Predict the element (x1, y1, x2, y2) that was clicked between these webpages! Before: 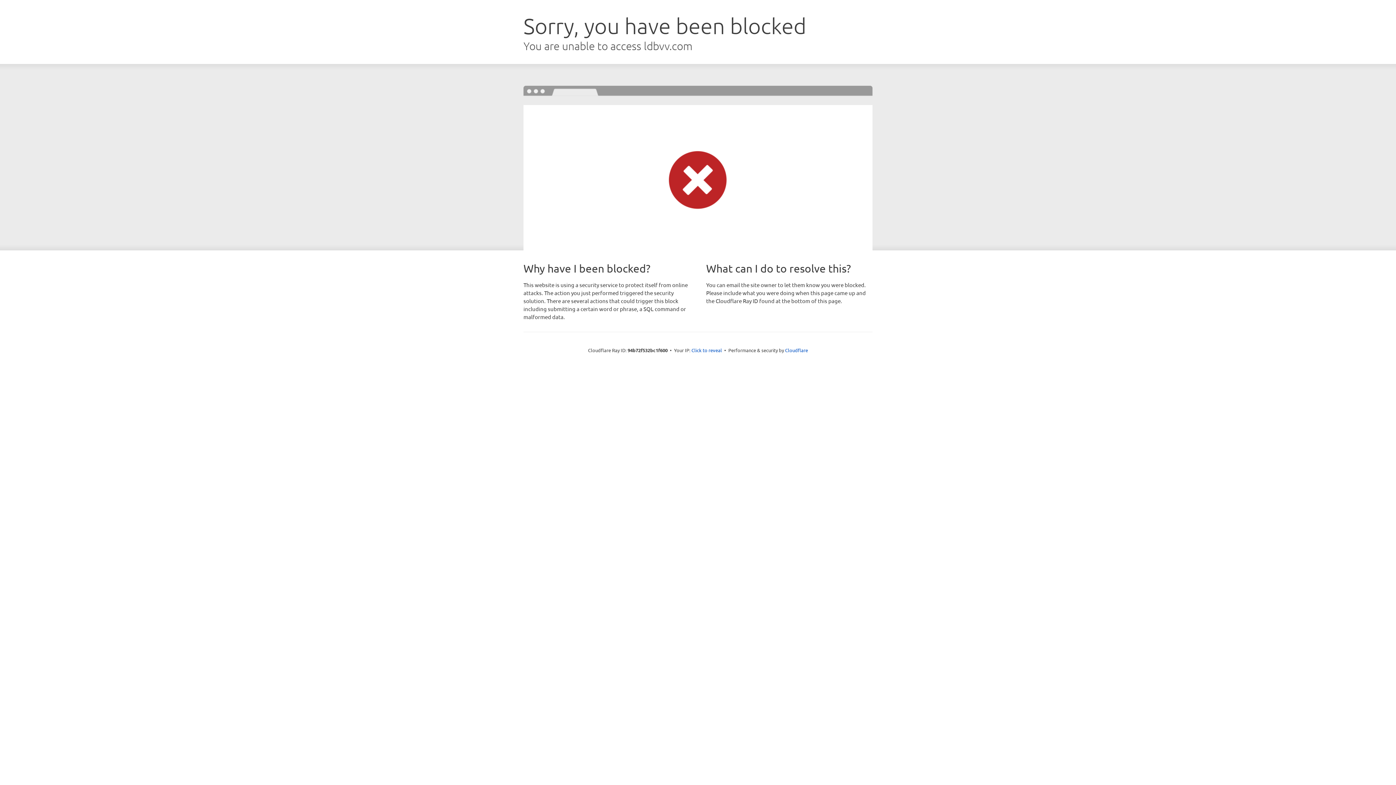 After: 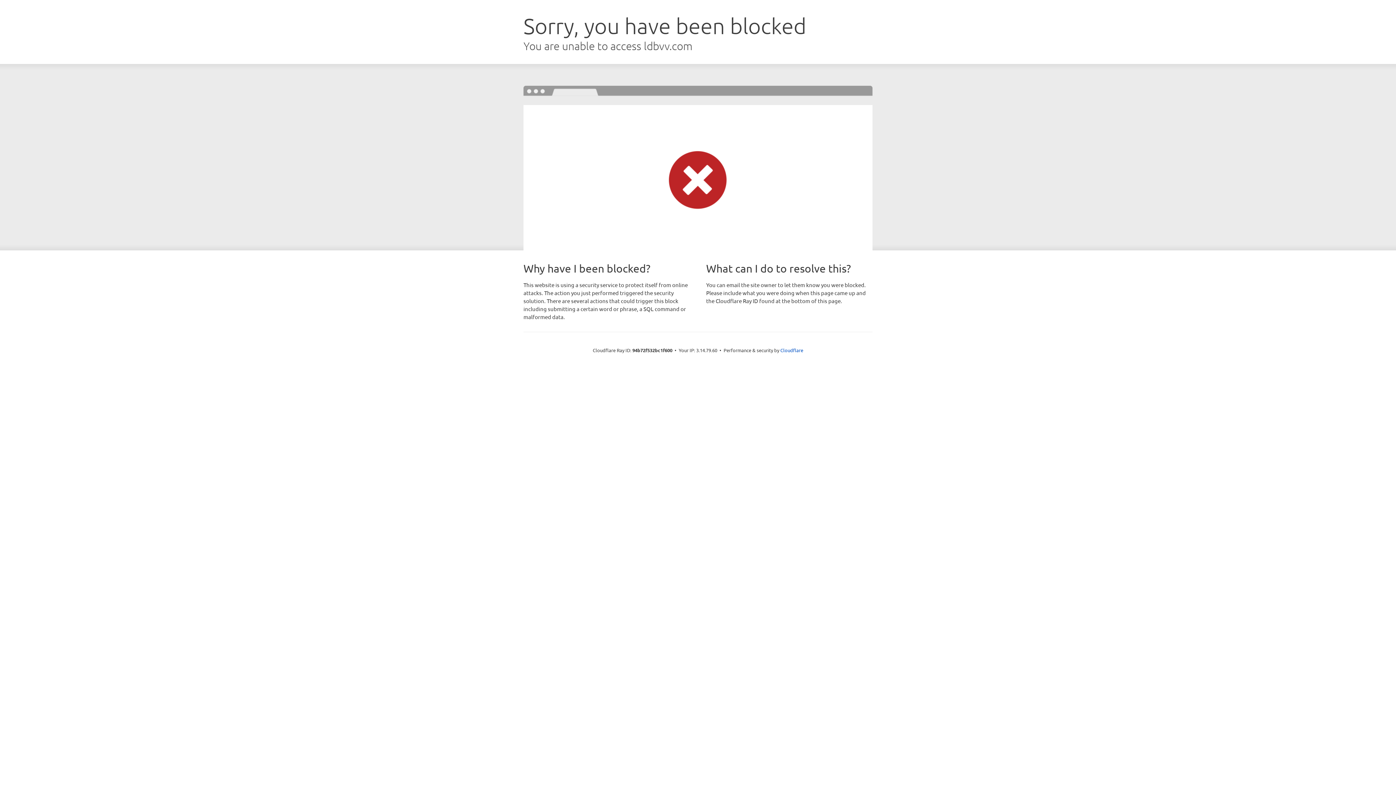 Action: bbox: (691, 346, 722, 353) label: Click to reveal